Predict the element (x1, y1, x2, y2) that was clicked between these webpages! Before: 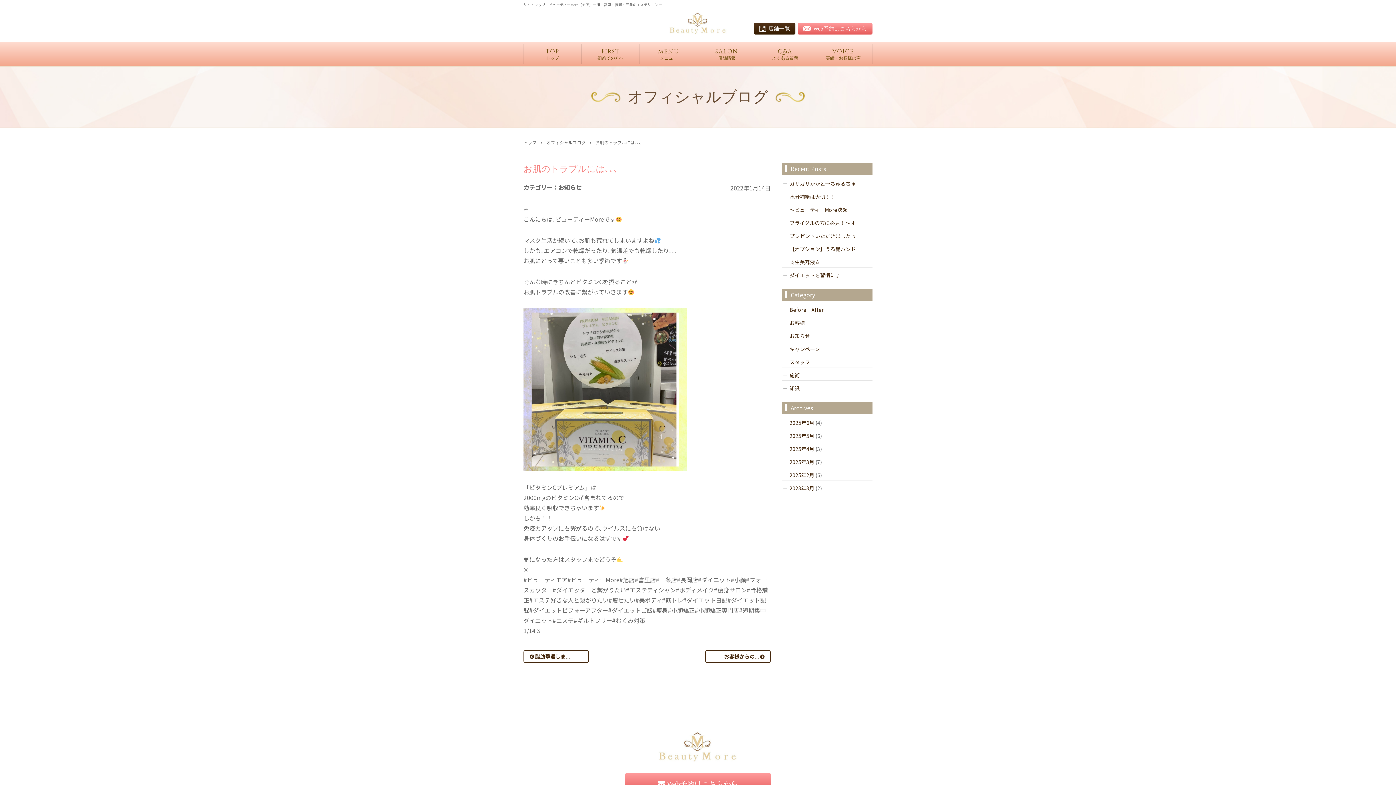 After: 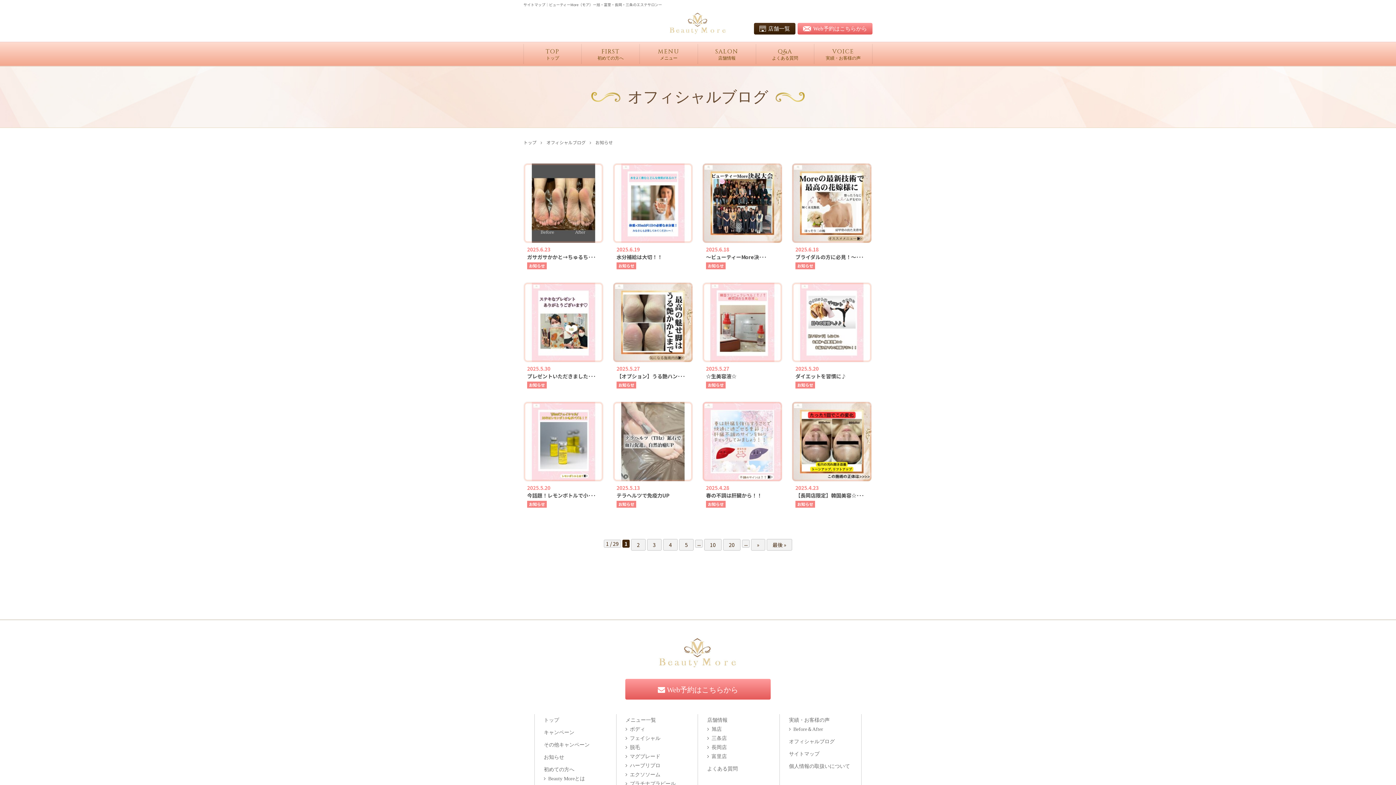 Action: label: お知らせ bbox: (789, 333, 810, 338)